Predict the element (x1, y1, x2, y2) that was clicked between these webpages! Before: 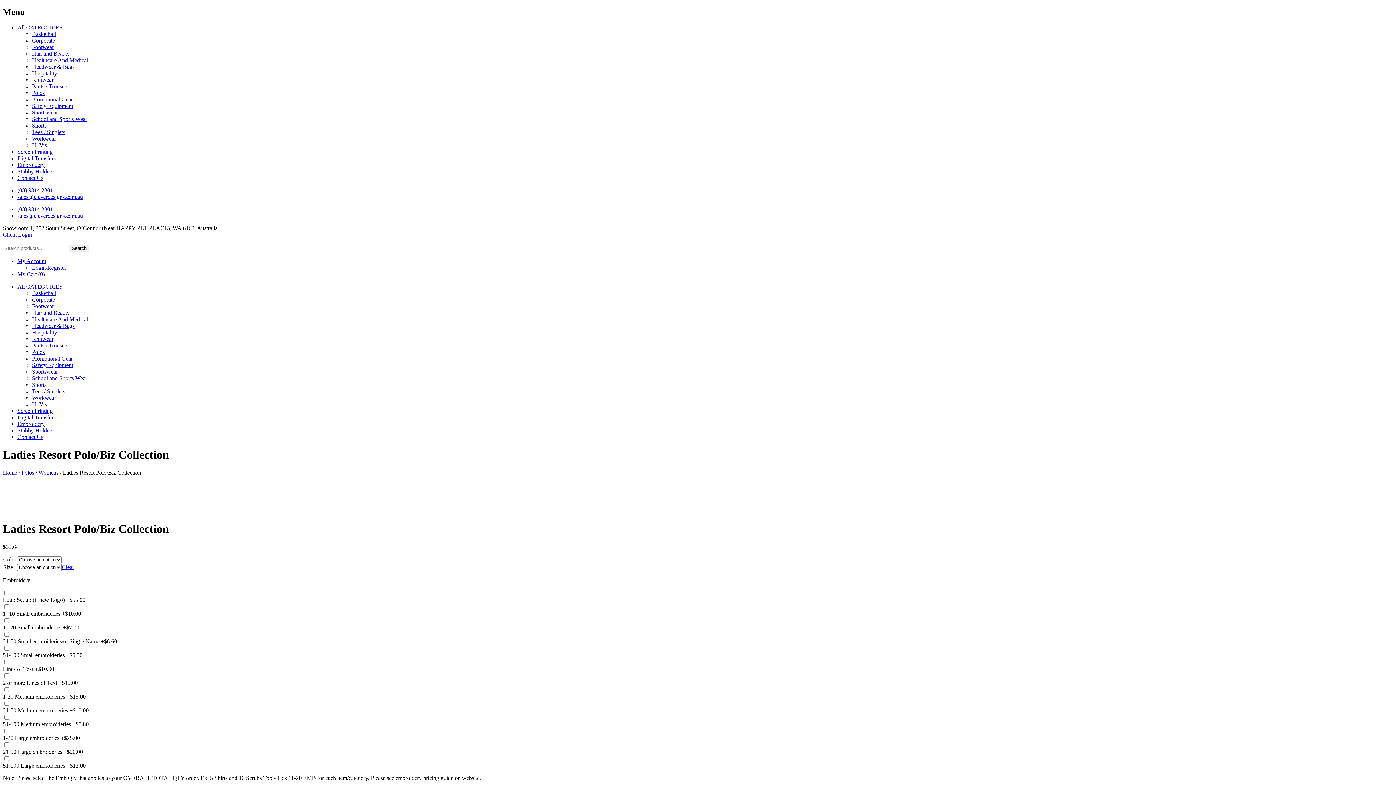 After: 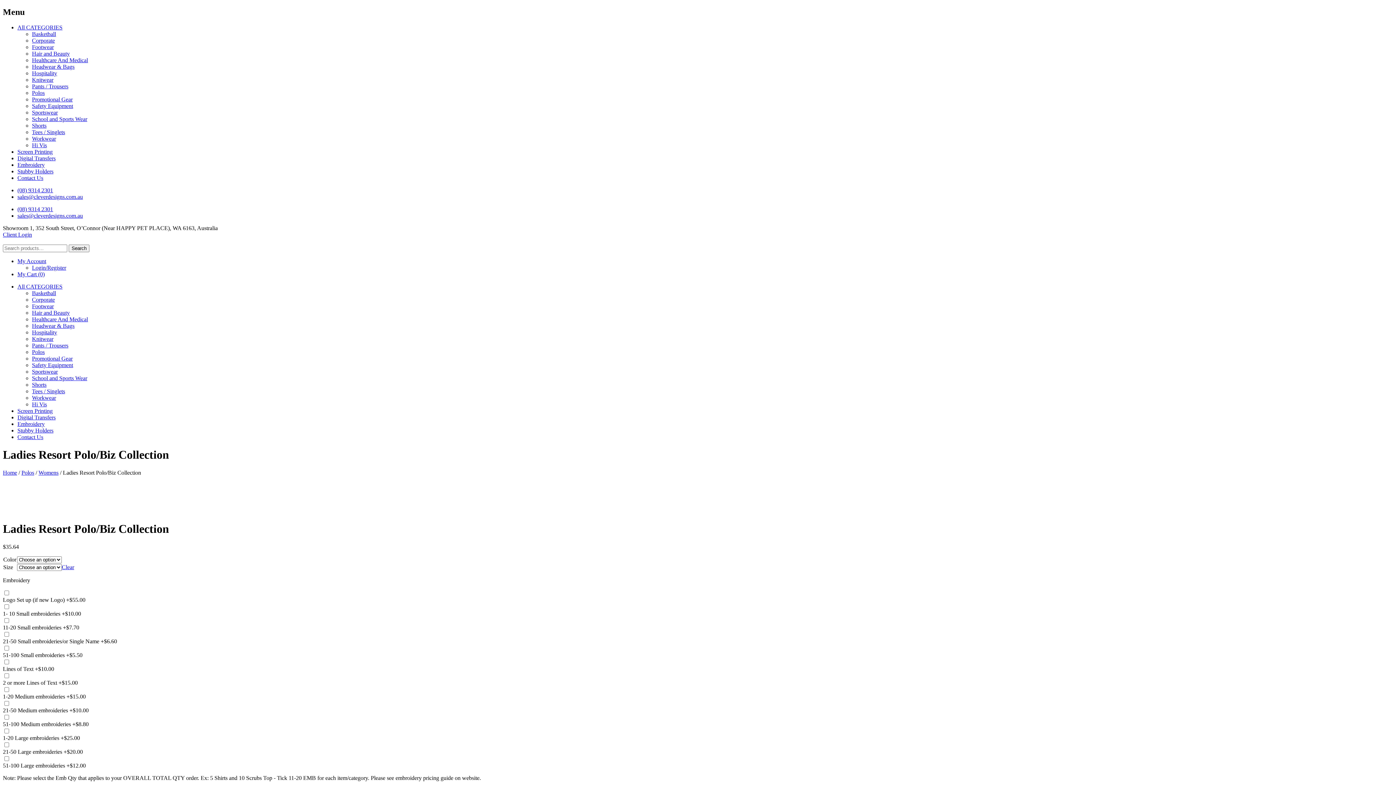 Action: bbox: (17, 24, 62, 30) label: All CATEGORIES